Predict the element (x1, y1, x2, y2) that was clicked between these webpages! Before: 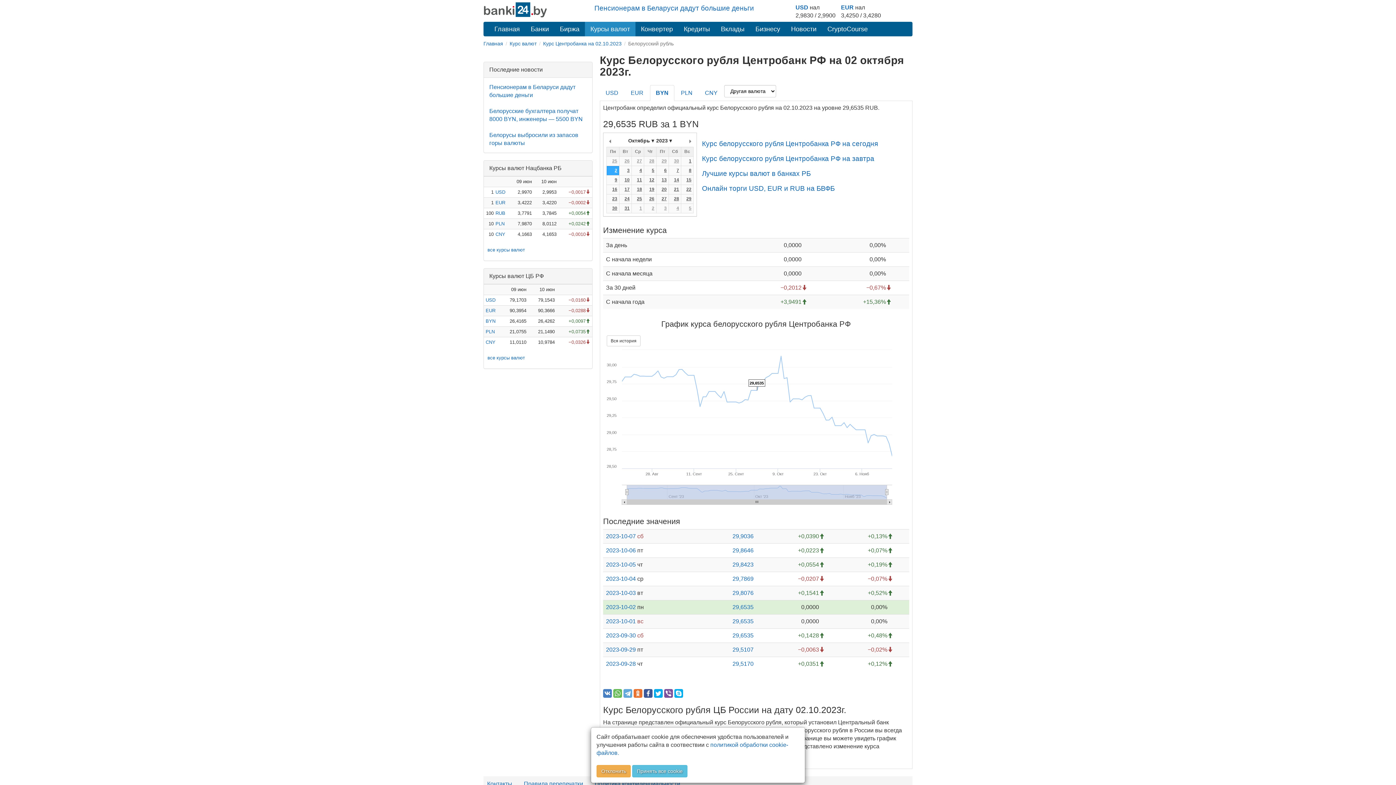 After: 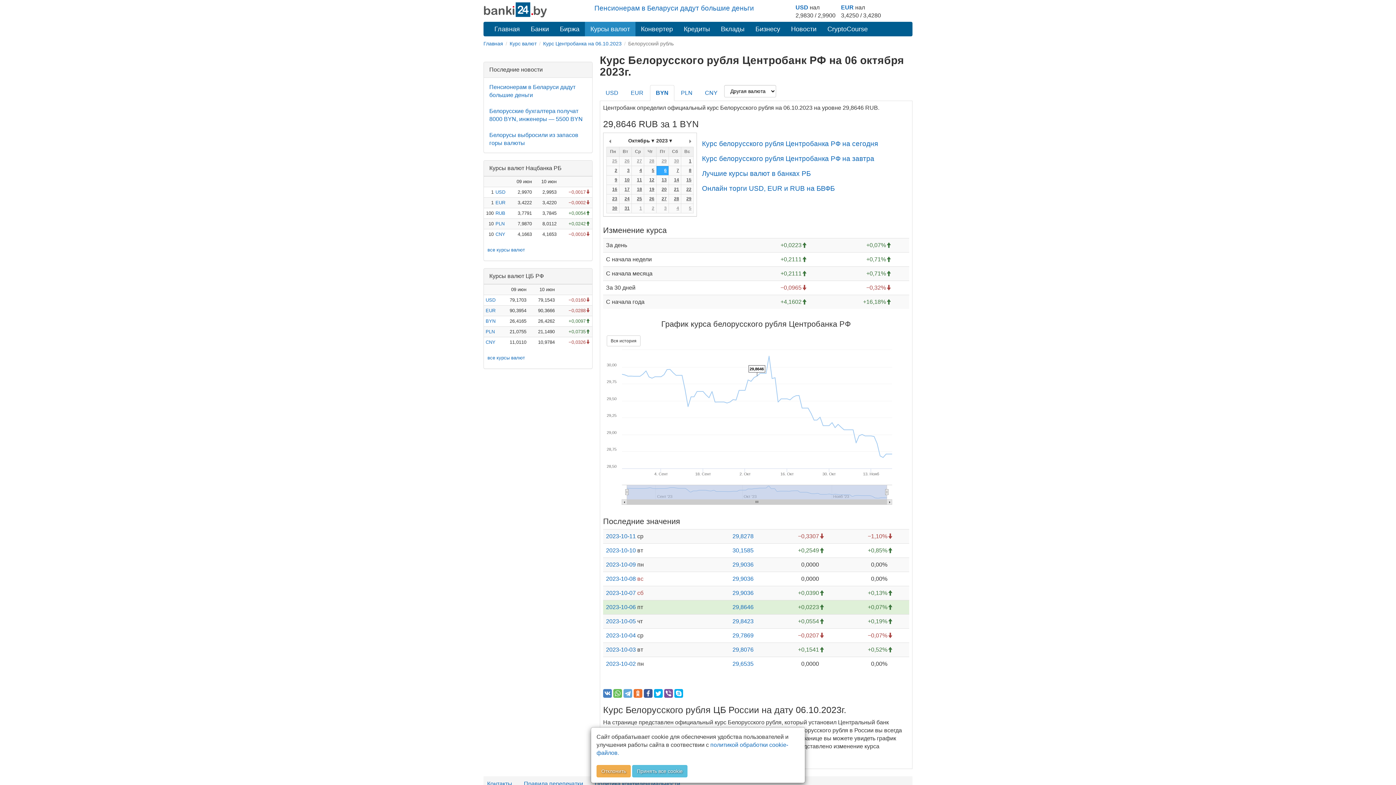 Action: bbox: (606, 547, 636, 553) label: 2023-10-06